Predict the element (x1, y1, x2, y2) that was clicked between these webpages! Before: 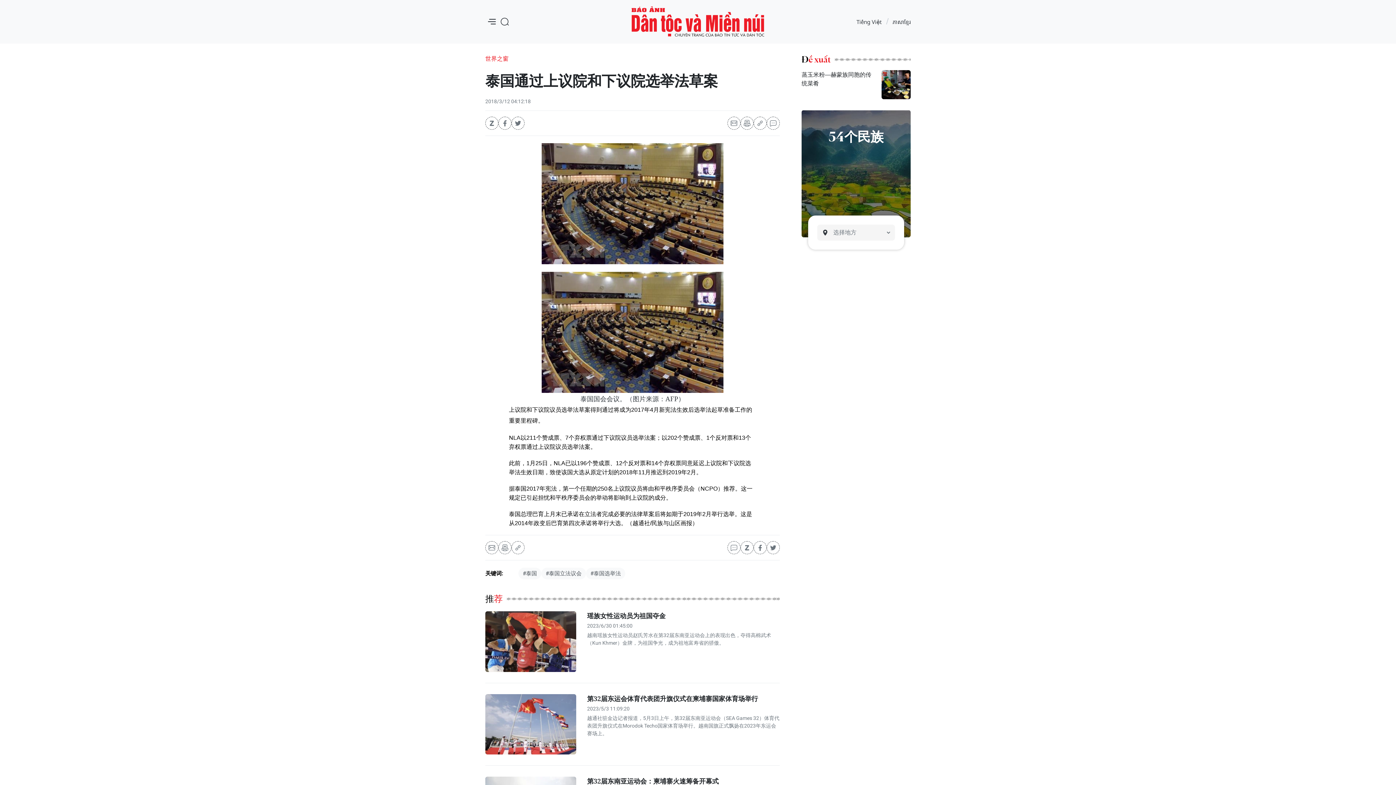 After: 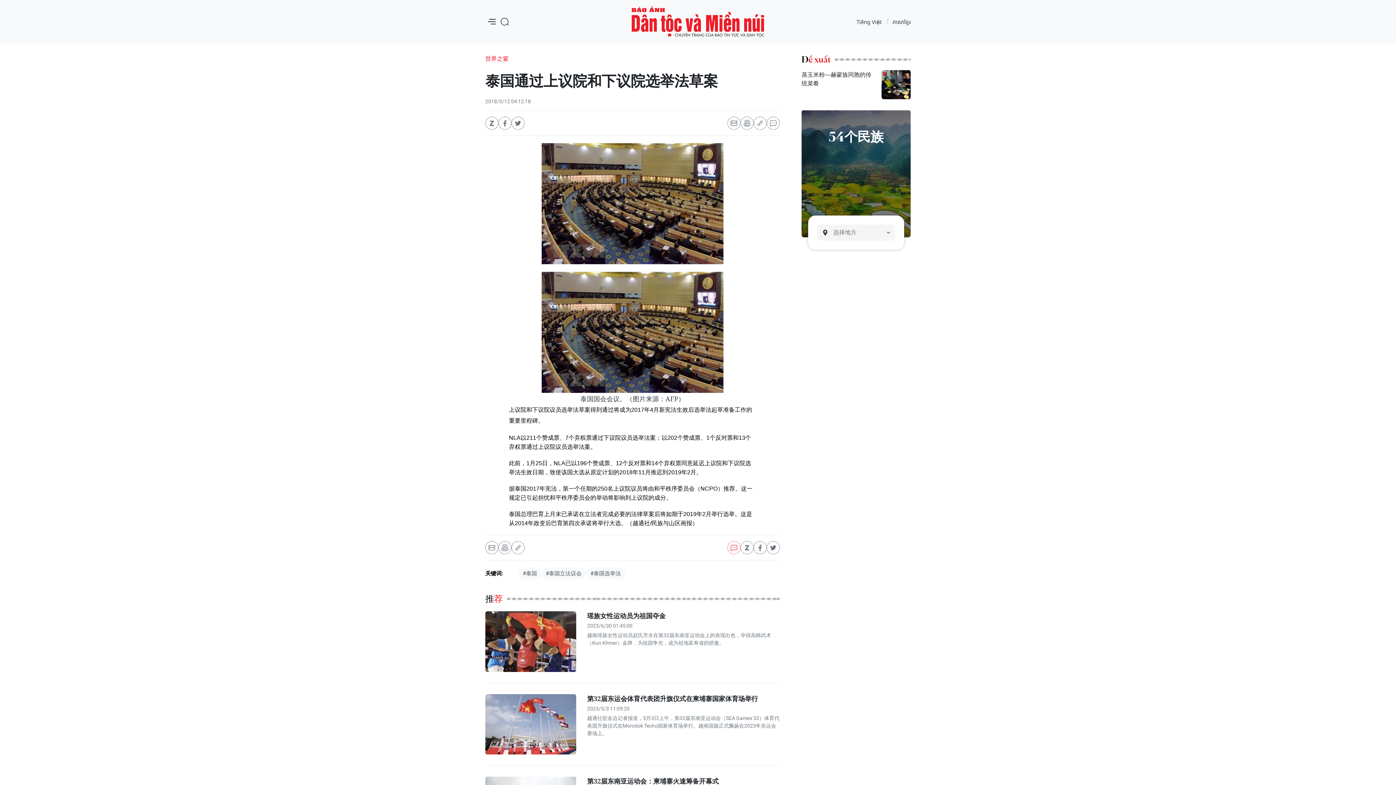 Action: bbox: (727, 541, 740, 554)